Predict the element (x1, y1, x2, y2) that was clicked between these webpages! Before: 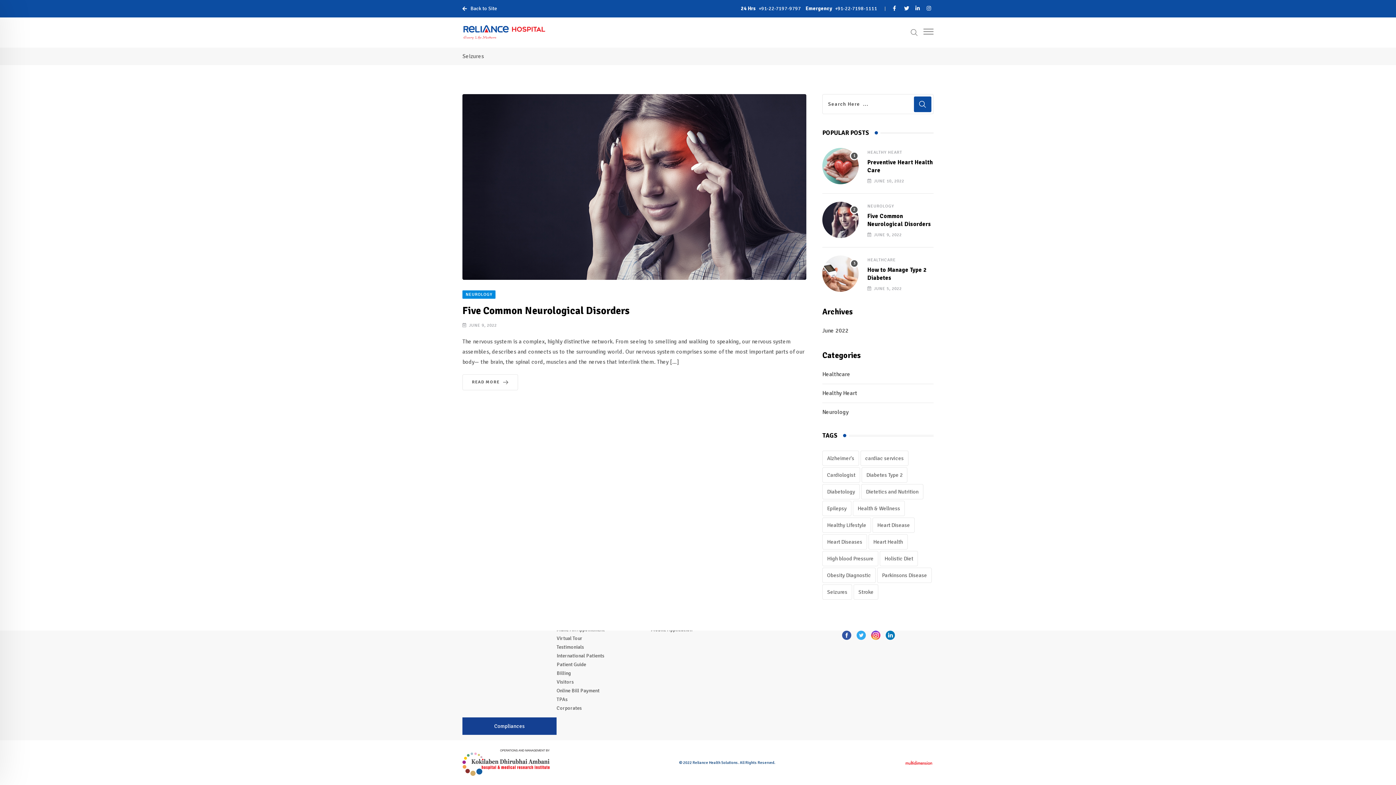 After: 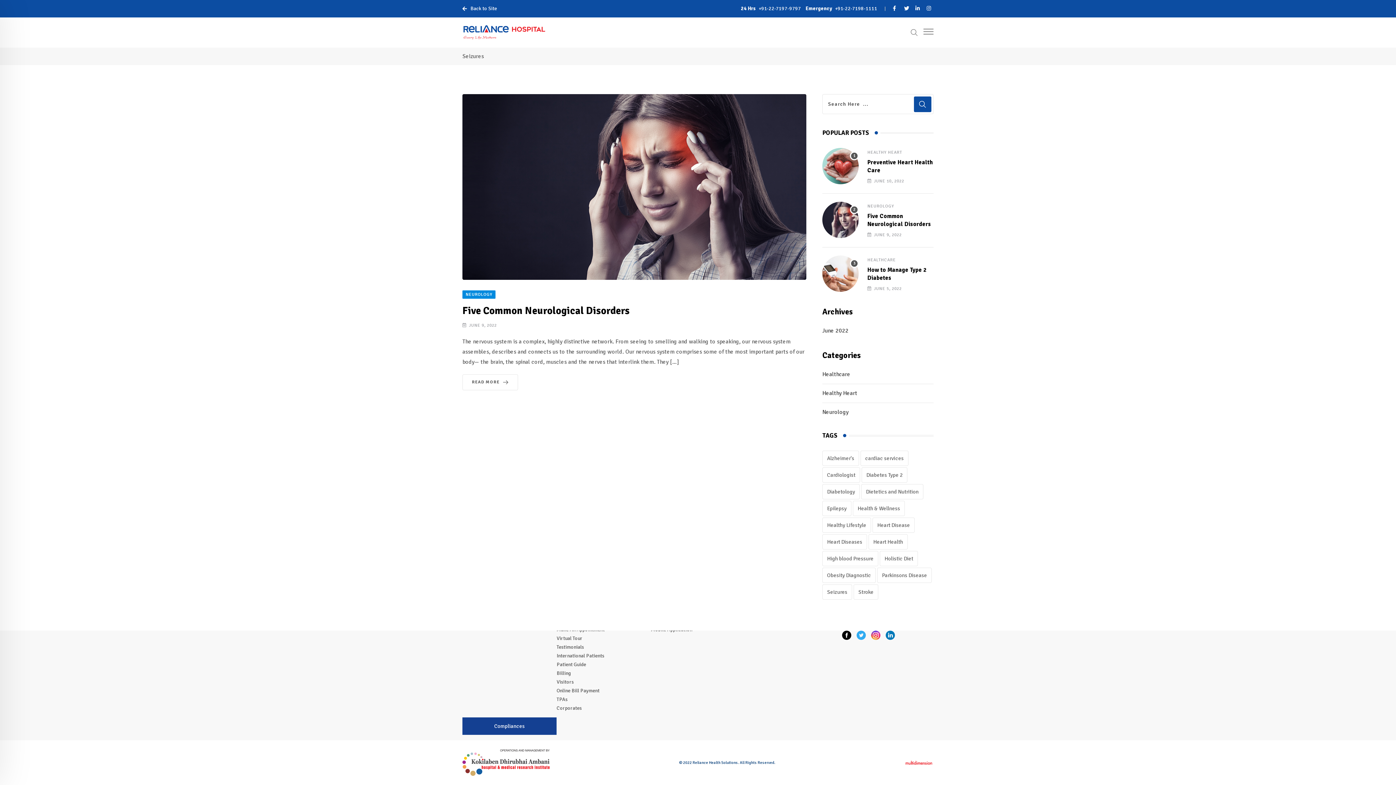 Action: bbox: (842, 630, 851, 640)